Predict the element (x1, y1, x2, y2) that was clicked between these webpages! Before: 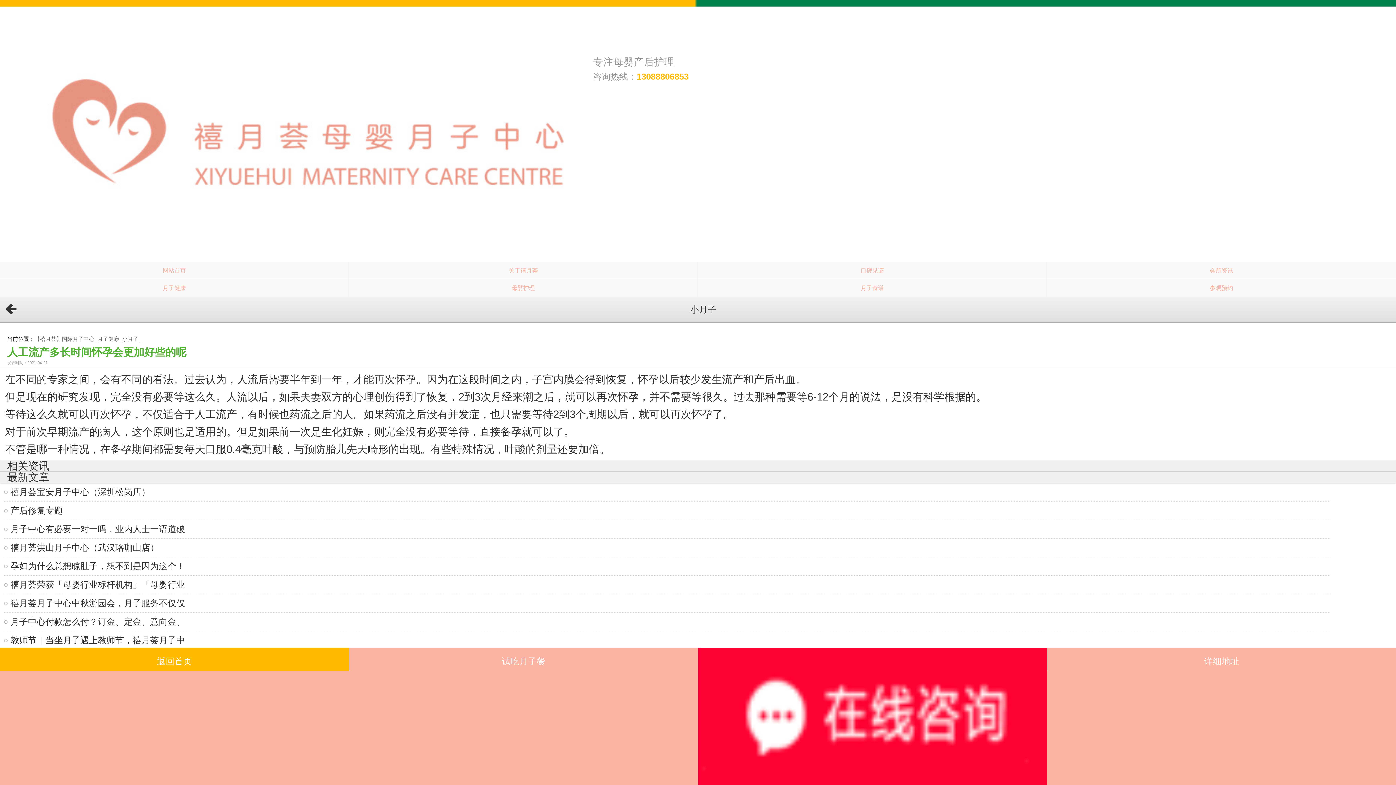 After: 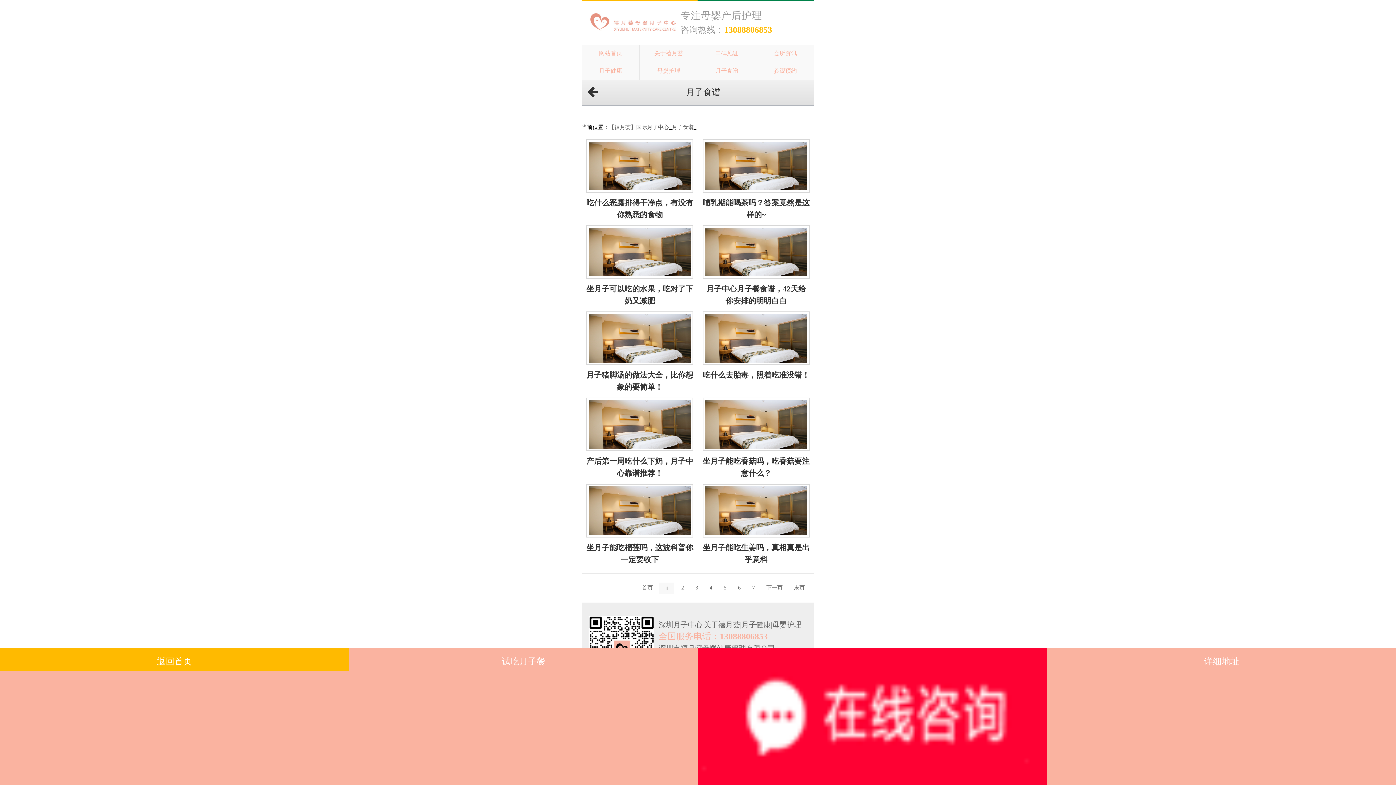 Action: label: 月子食谱 bbox: (698, 279, 1047, 296)